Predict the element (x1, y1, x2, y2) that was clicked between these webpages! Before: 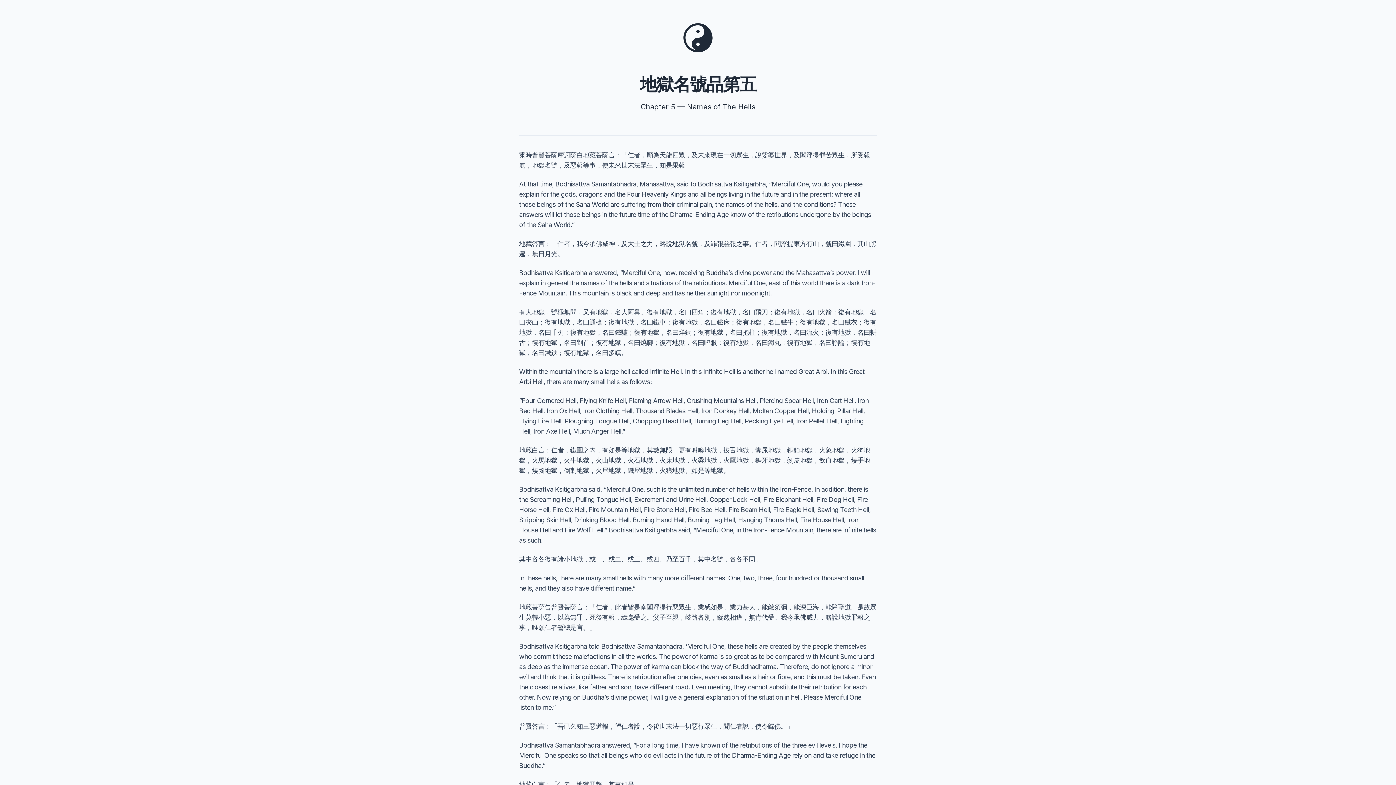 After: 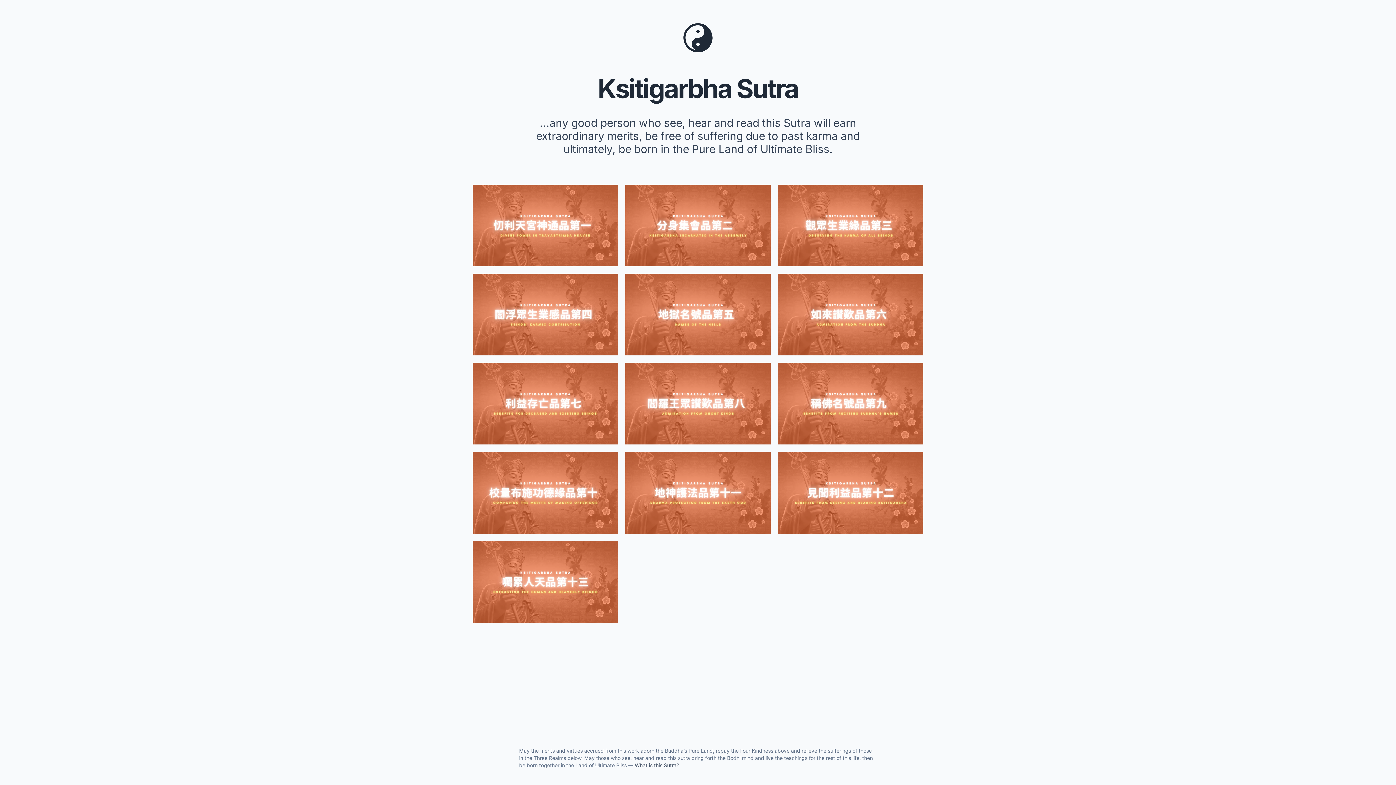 Action: bbox: (683, 23, 712, 52)